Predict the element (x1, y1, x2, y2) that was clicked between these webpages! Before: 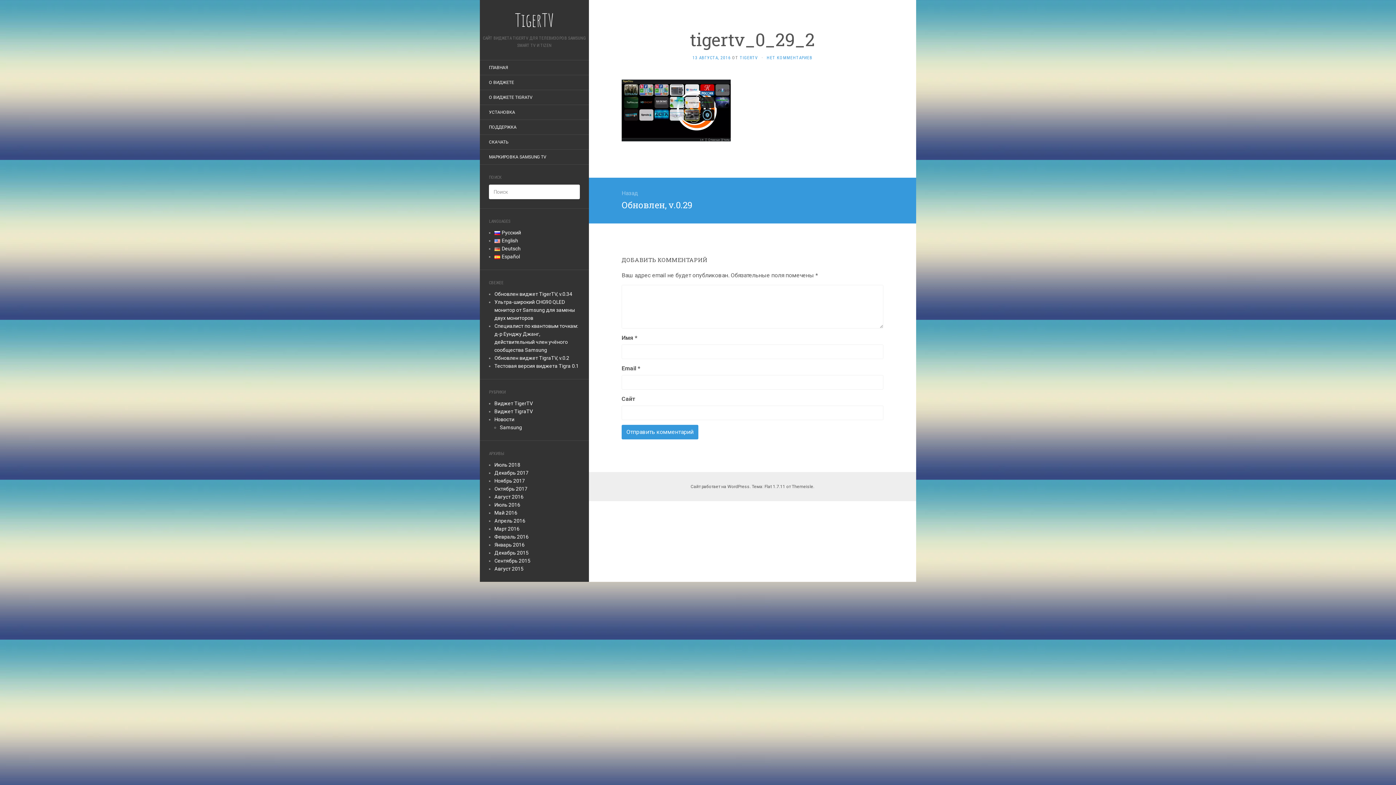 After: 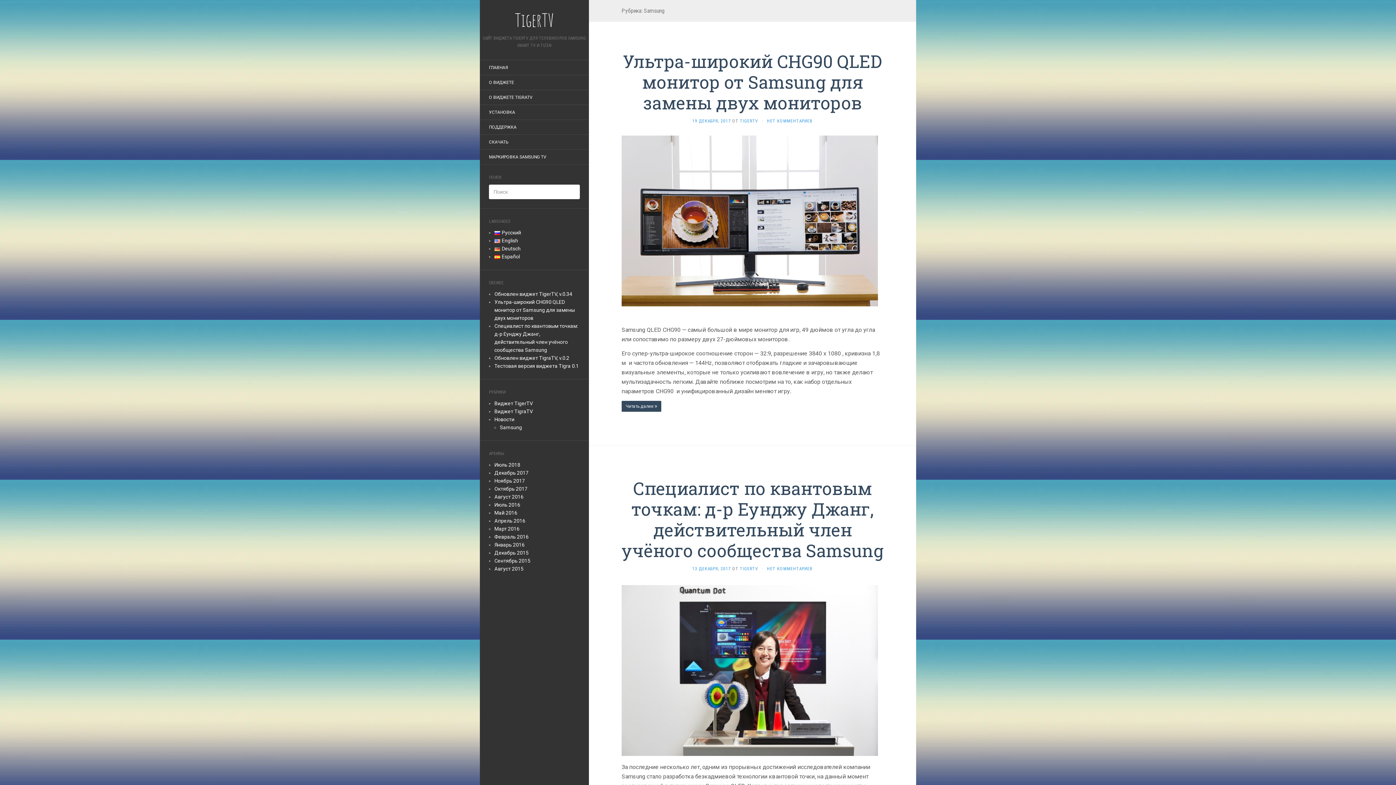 Action: label: Samsung bbox: (500, 424, 522, 430)